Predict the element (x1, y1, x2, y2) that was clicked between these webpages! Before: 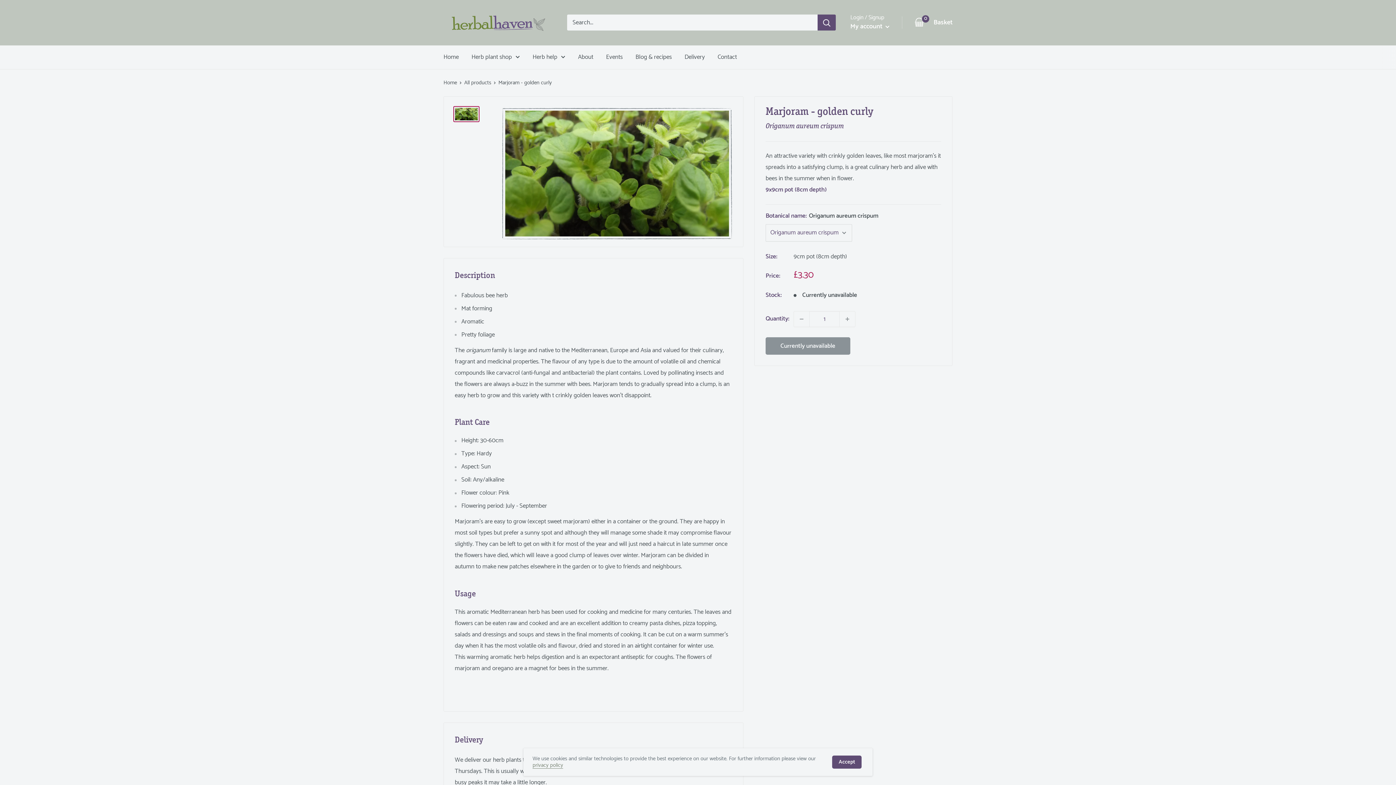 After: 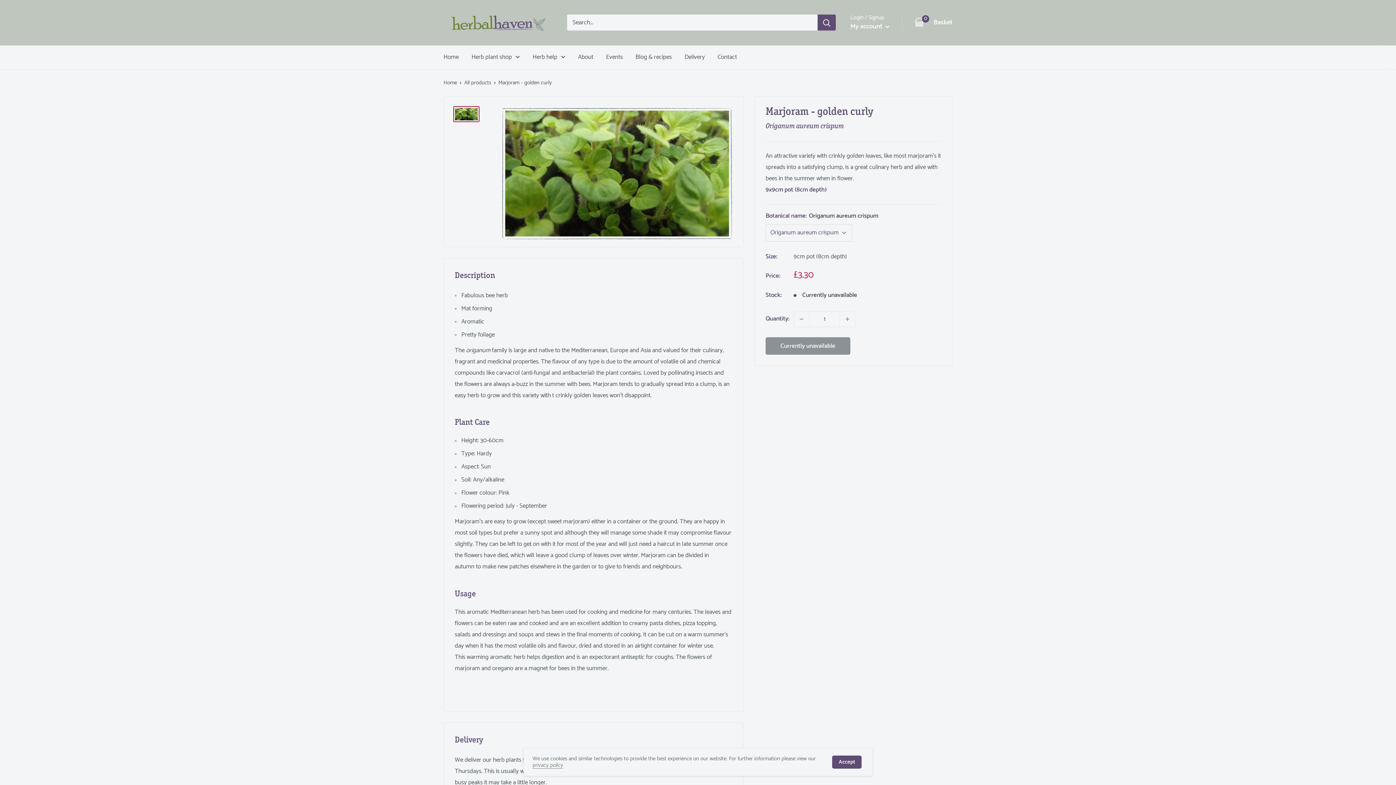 Action: bbox: (453, 106, 479, 122)